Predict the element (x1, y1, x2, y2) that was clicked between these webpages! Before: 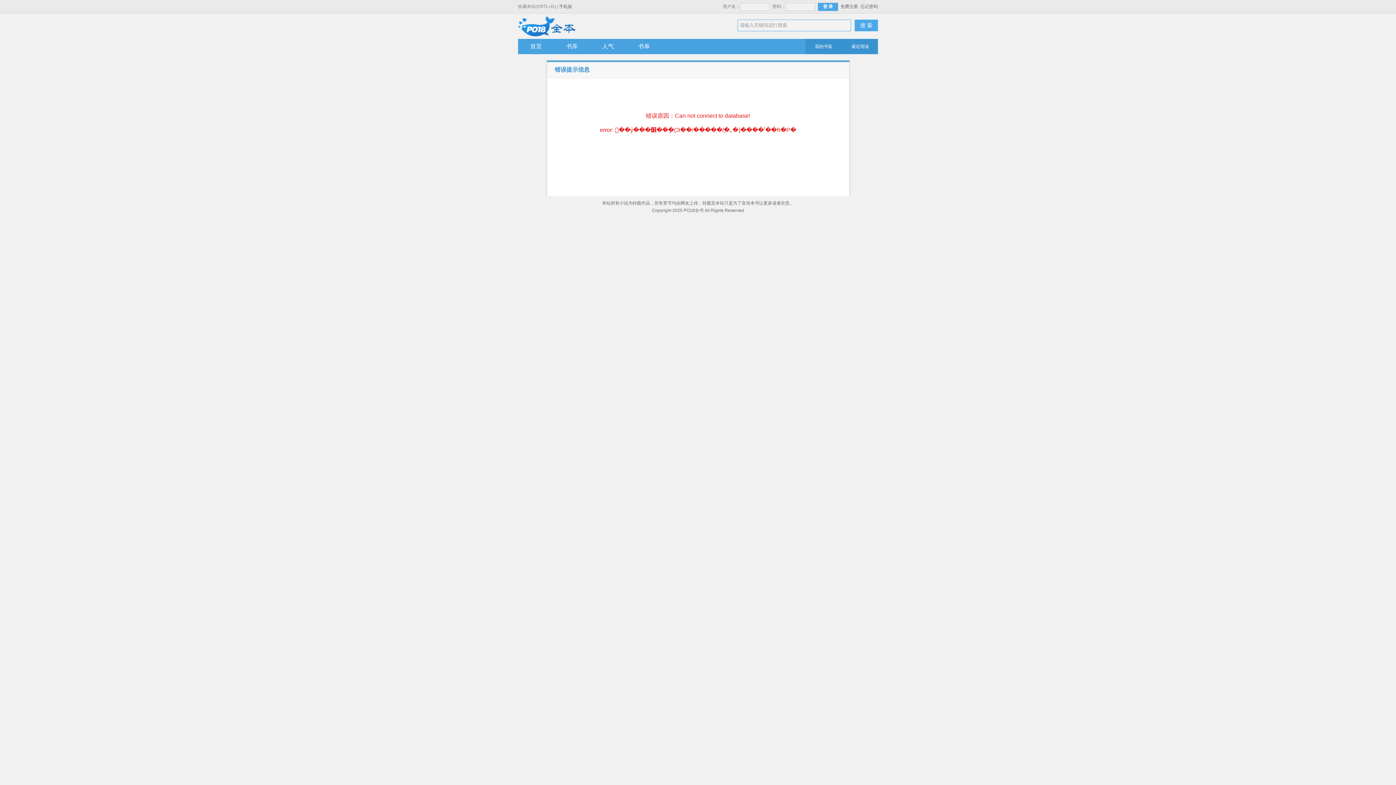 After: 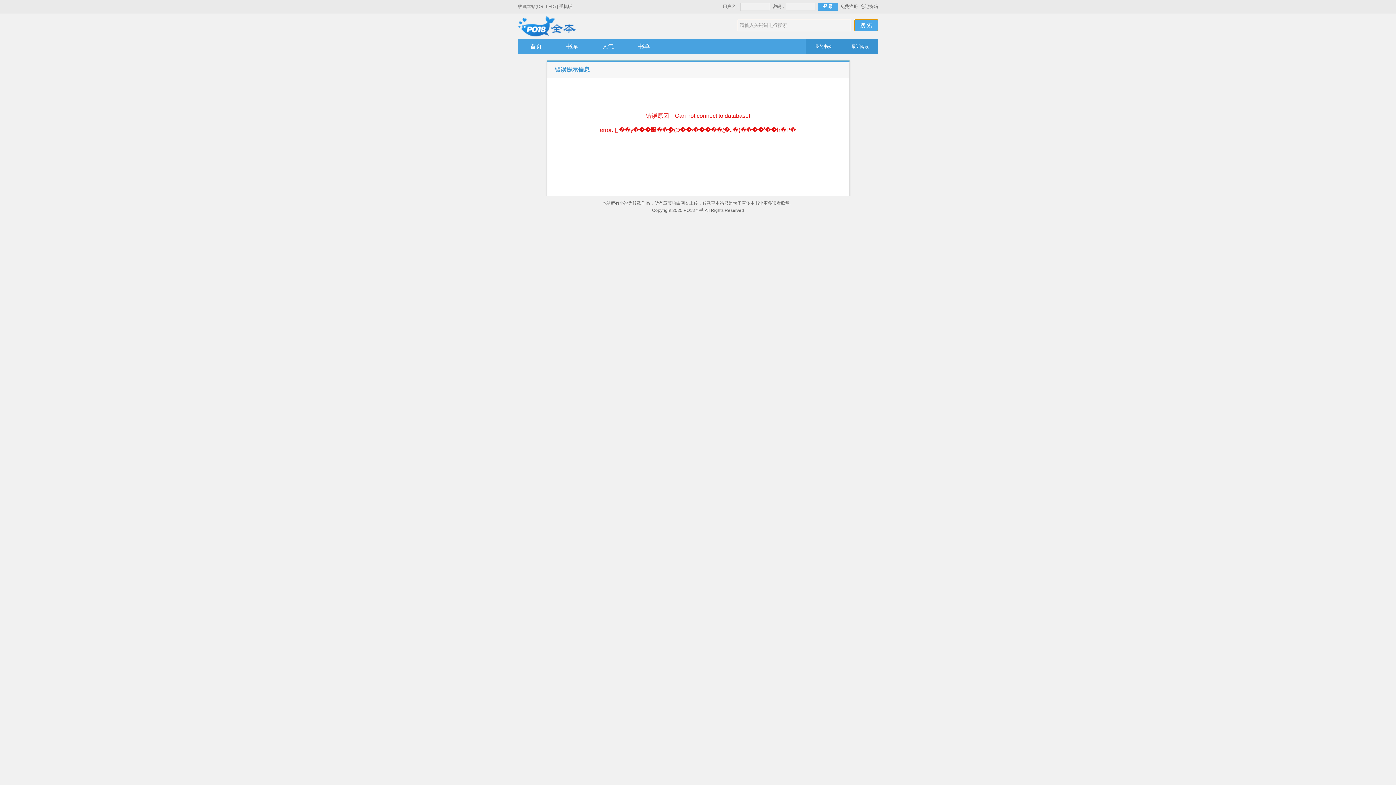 Action: bbox: (854, 19, 878, 31) label: 搜 索